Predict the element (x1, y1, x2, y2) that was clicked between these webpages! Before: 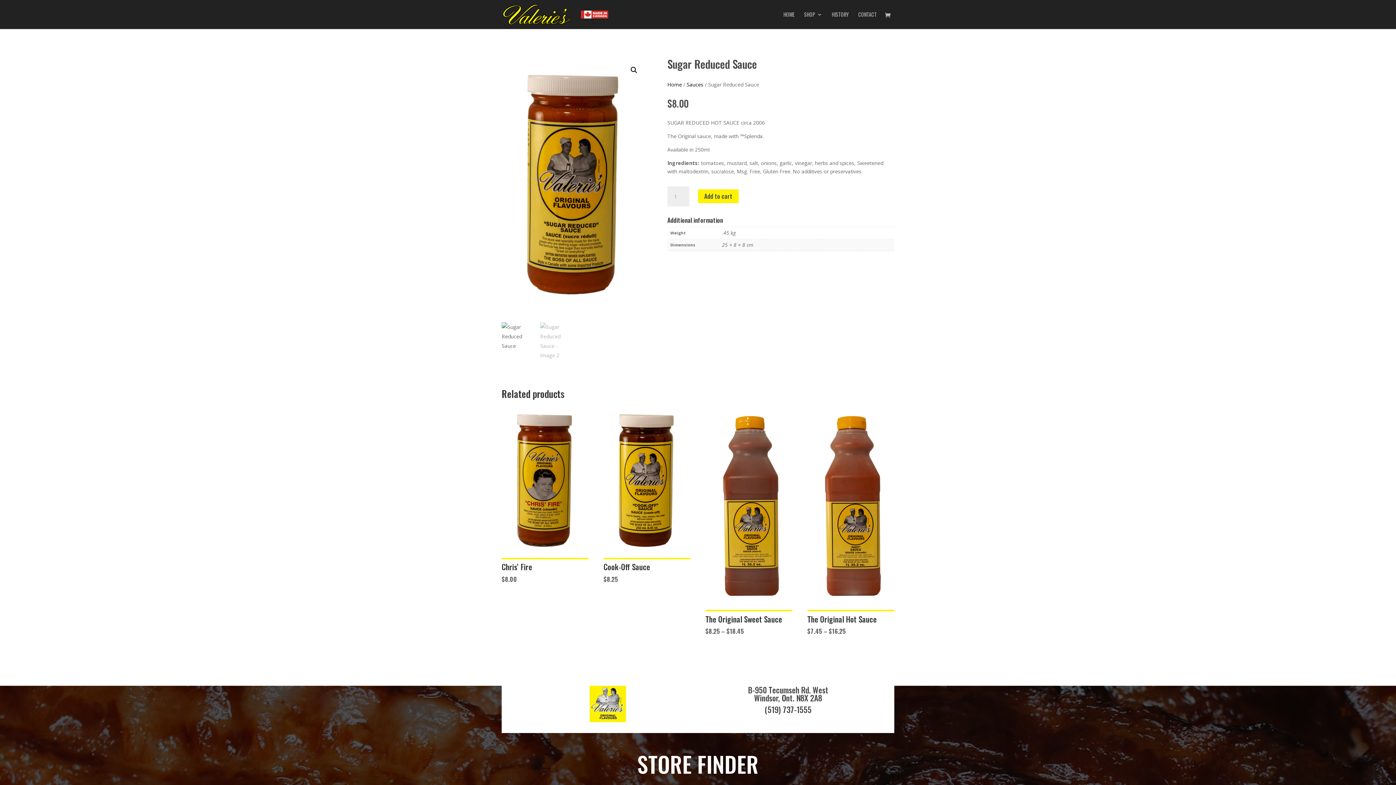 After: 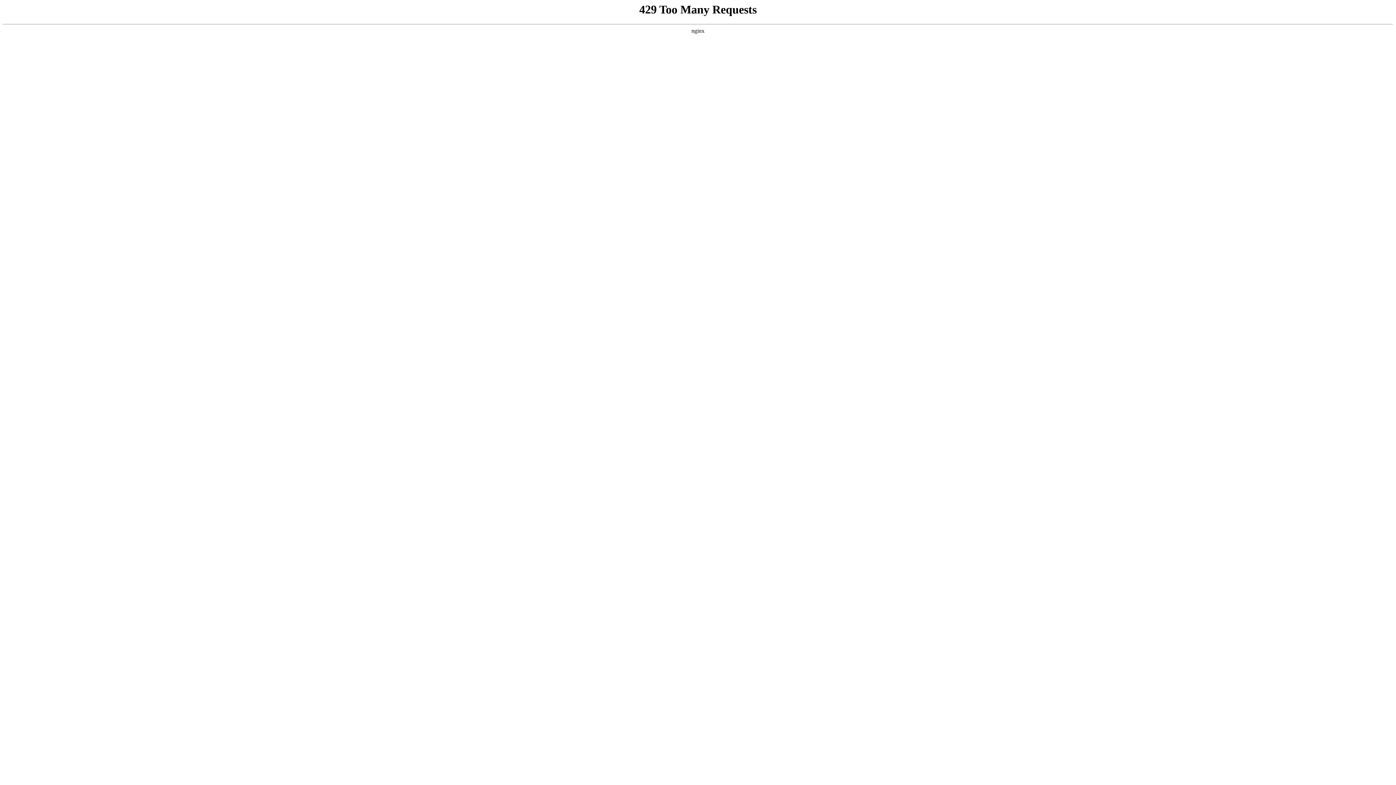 Action: label: Home bbox: (667, 80, 682, 87)